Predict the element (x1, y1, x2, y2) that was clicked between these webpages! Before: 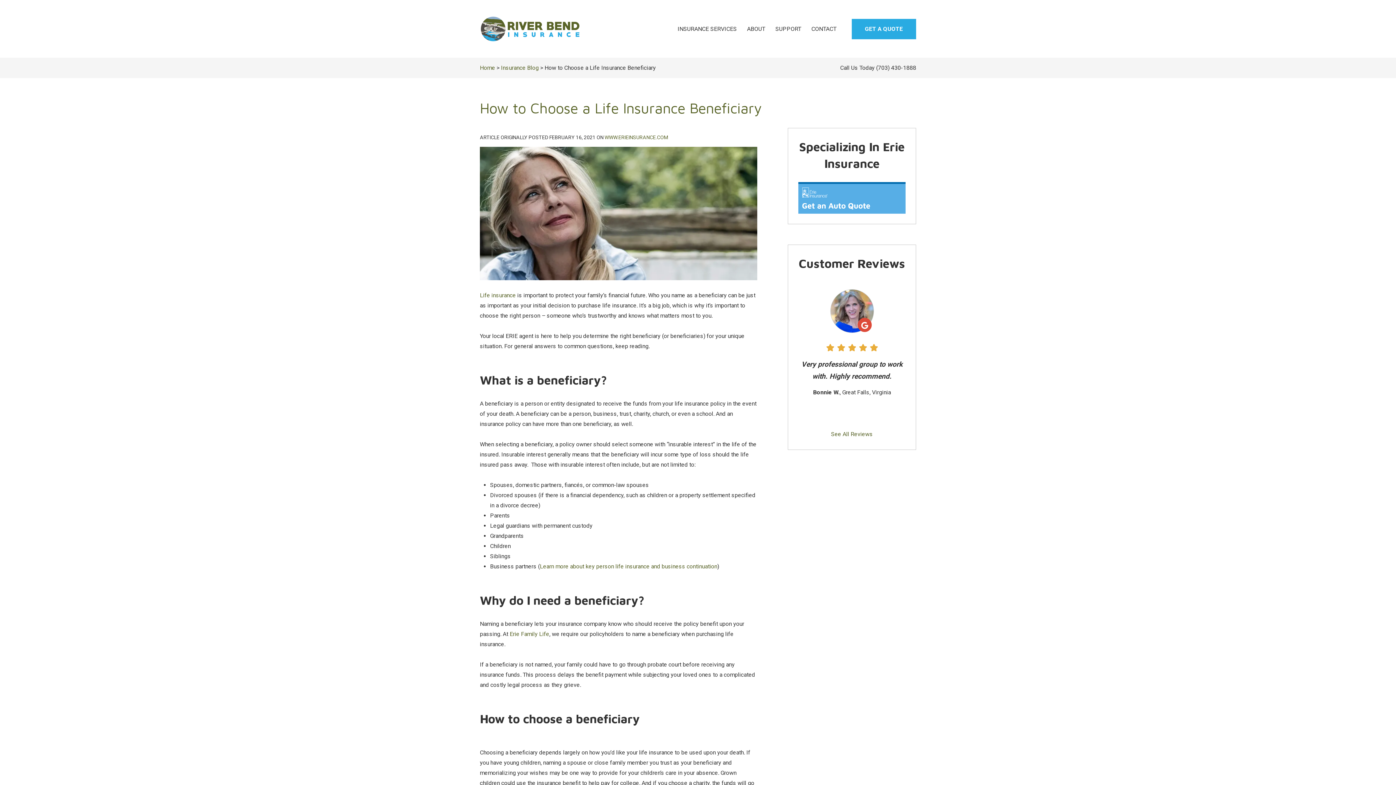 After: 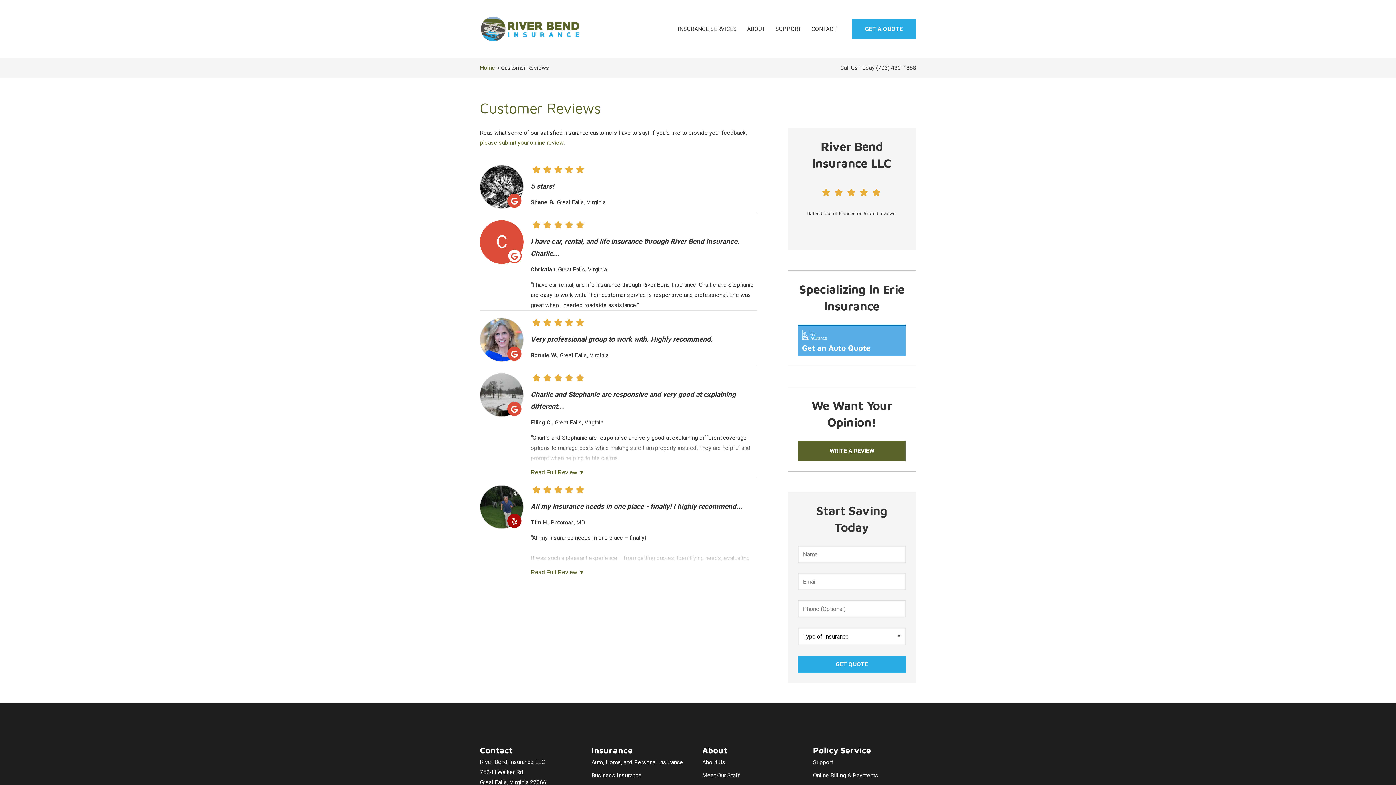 Action: bbox: (798, 282, 905, 439) label: See All Reviews